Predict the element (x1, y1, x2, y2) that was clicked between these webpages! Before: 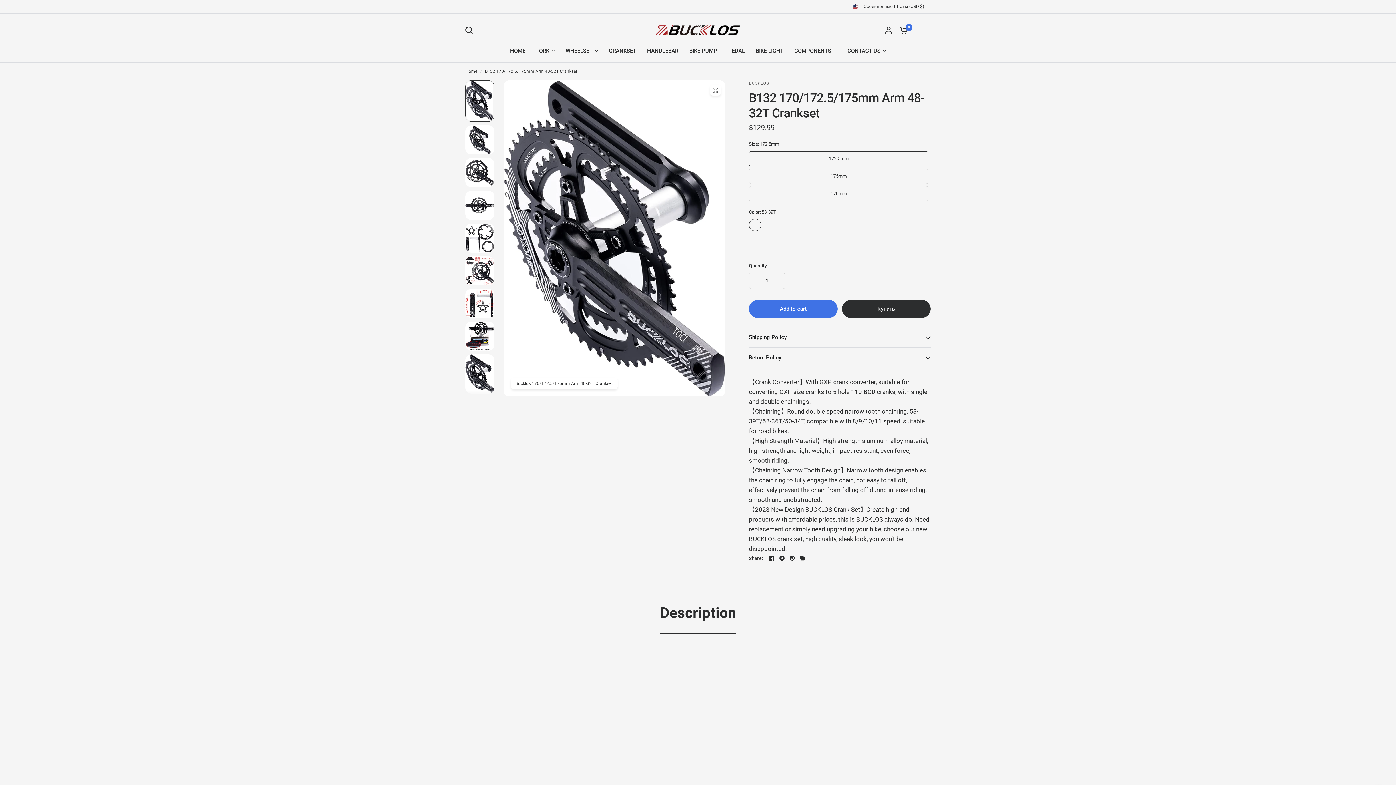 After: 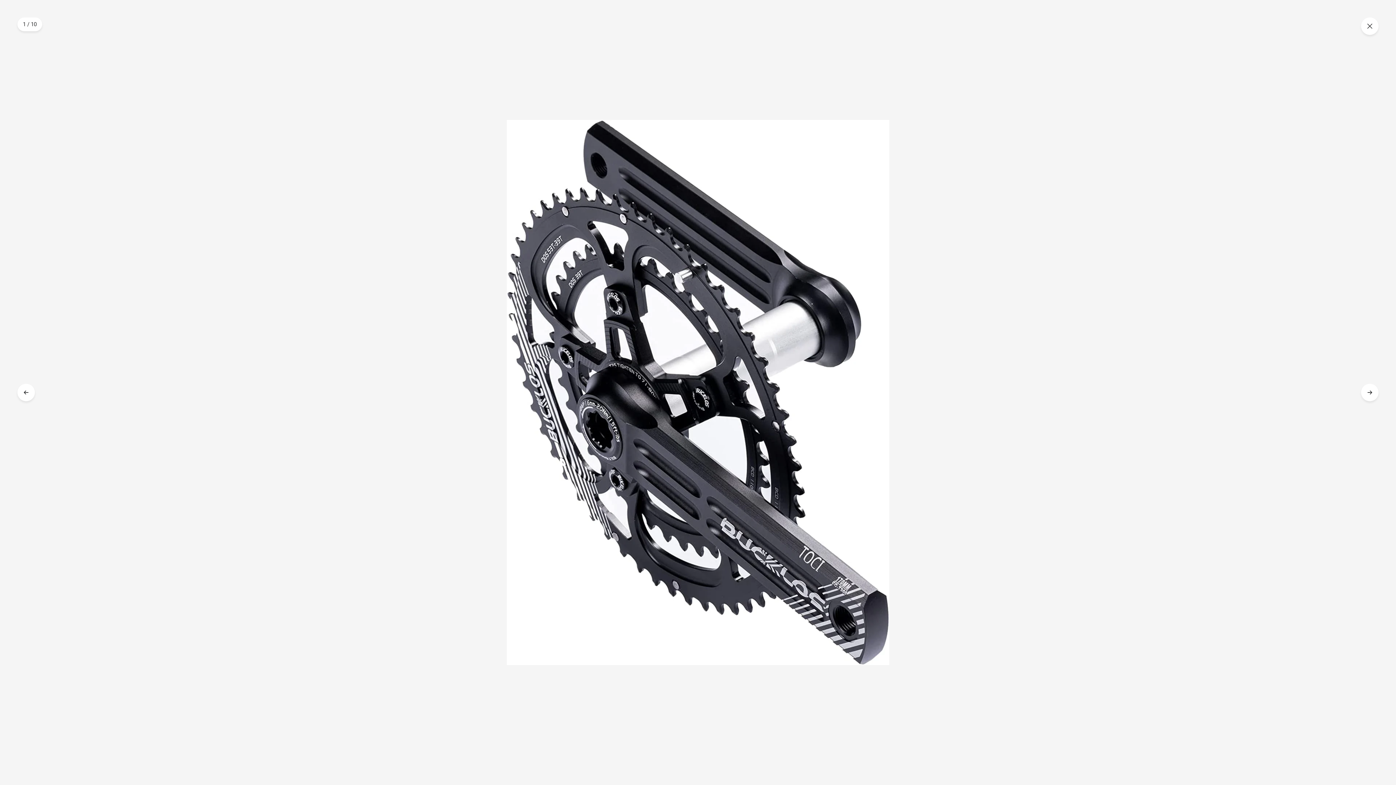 Action: bbox: (710, 84, 721, 95)